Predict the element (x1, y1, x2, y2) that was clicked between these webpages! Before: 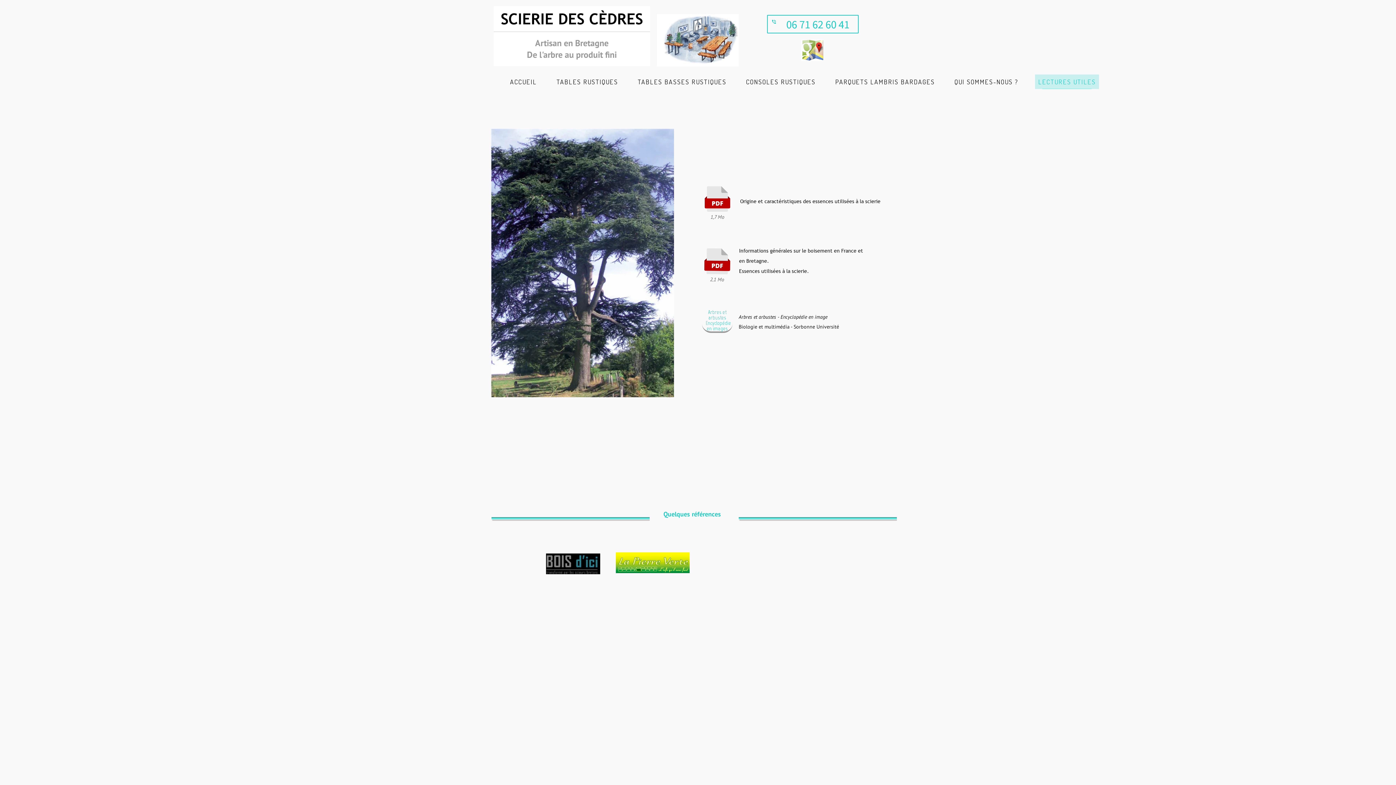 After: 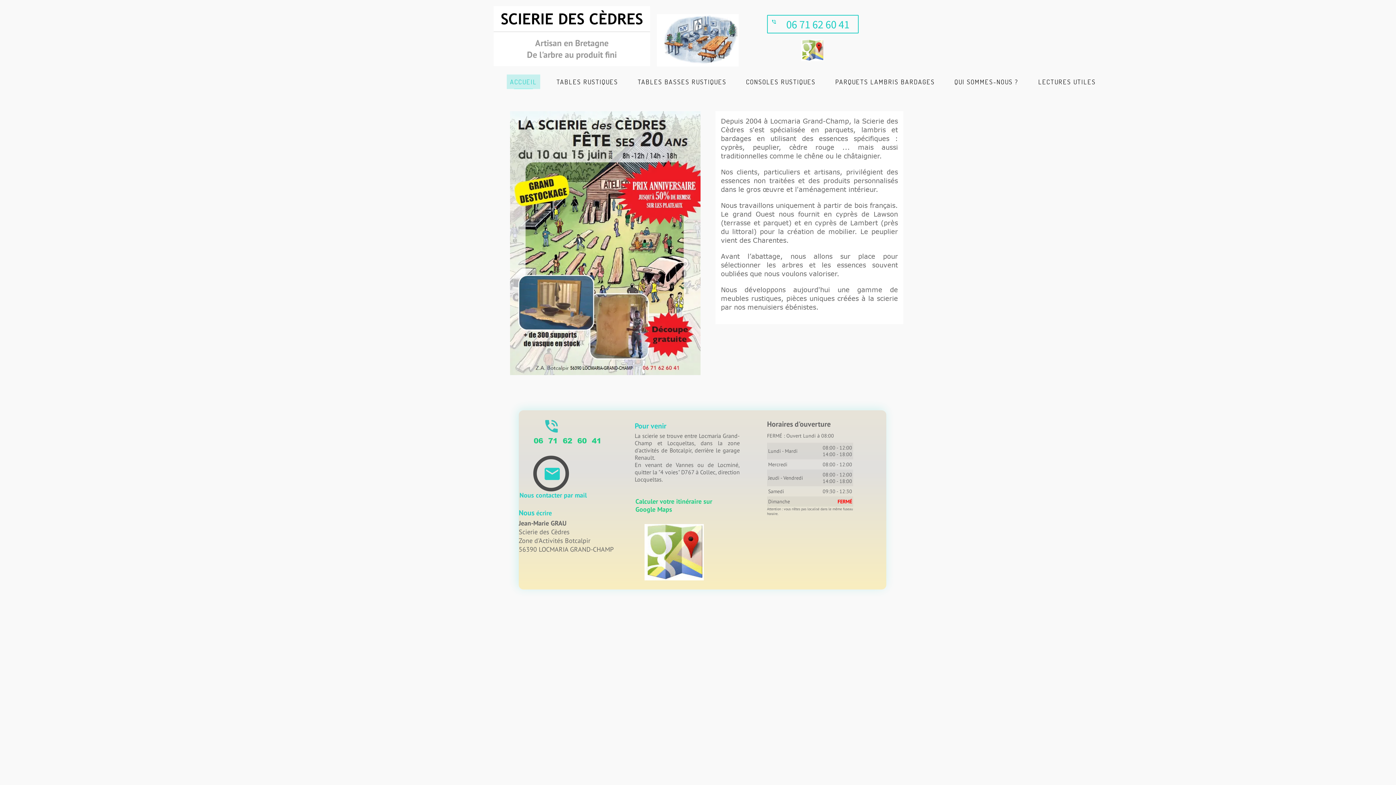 Action: label: ACCUEIL bbox: (506, 74, 540, 89)